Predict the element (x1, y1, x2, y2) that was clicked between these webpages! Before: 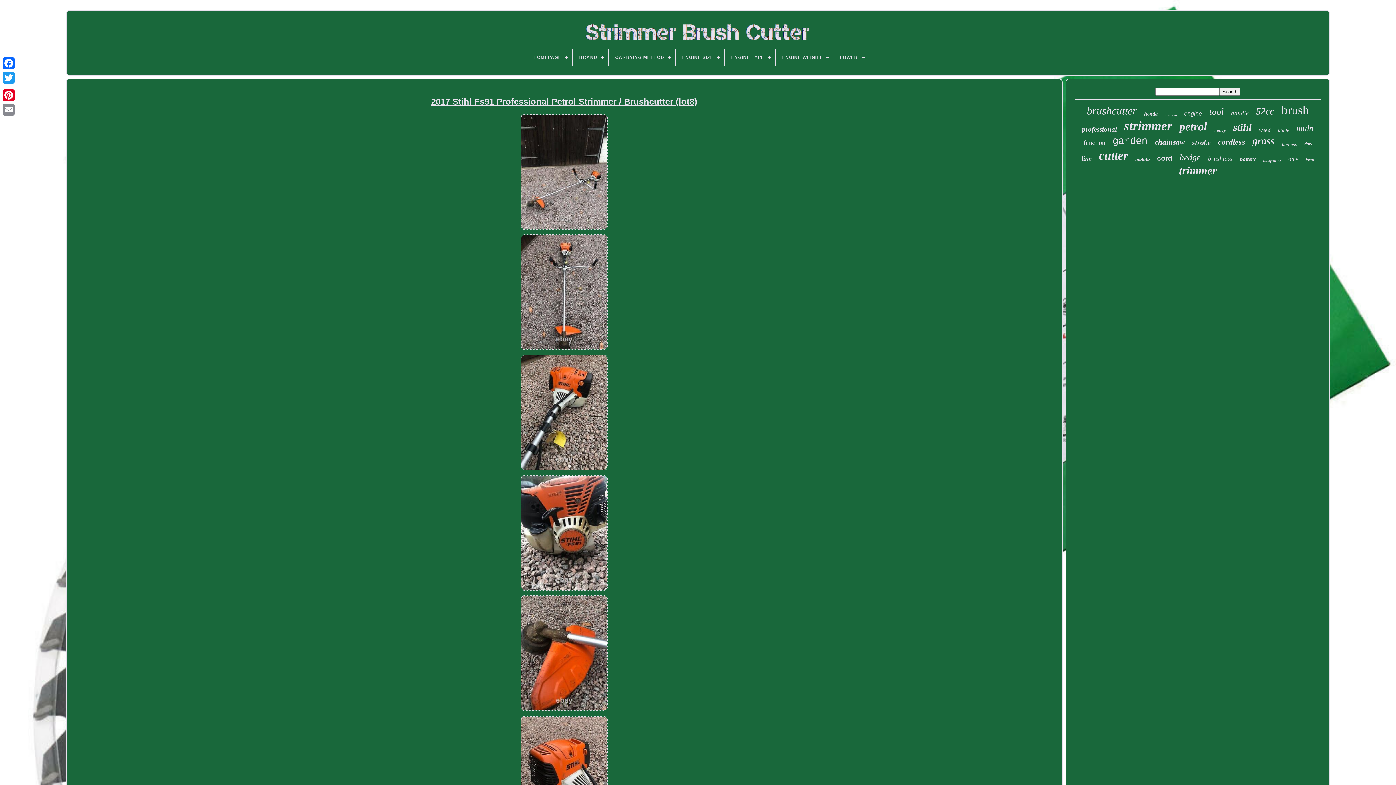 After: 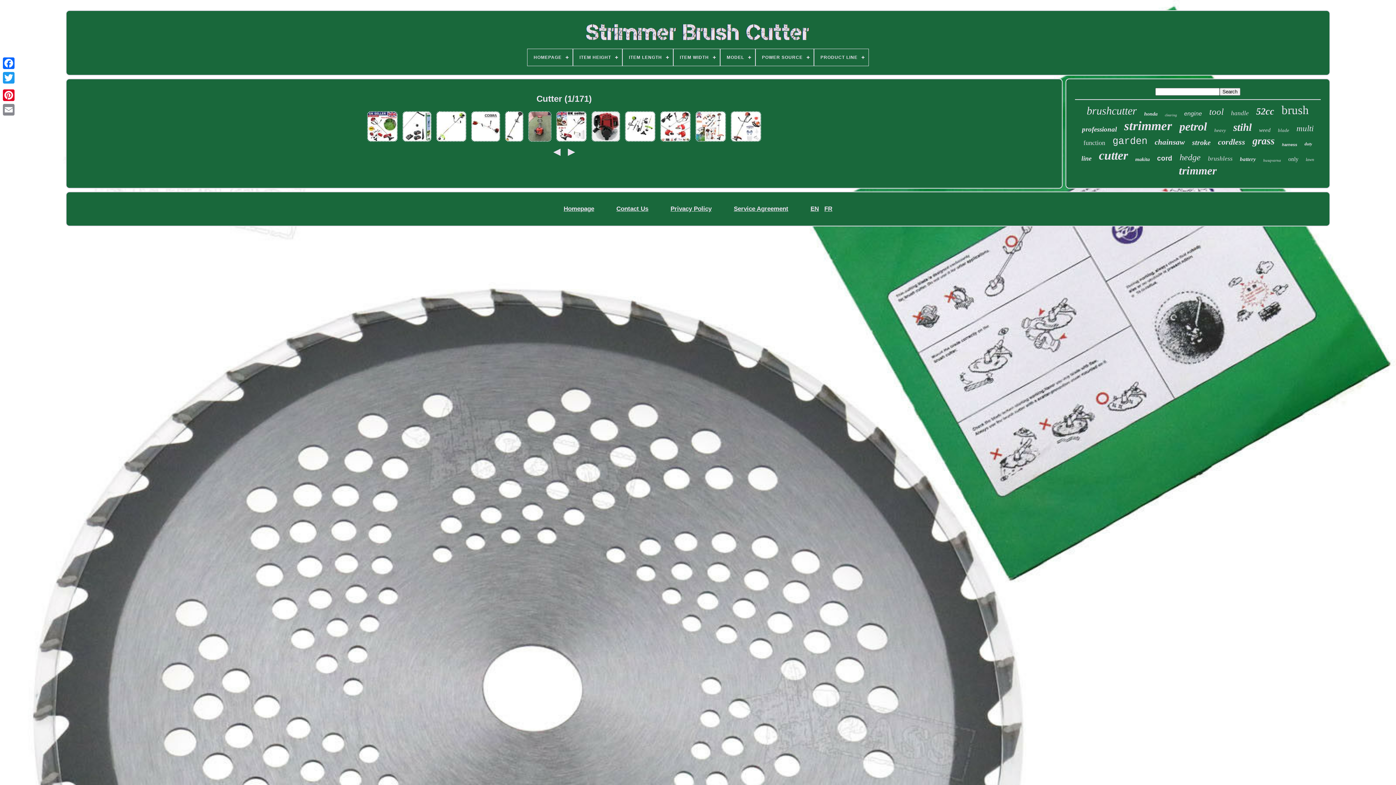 Action: label: cutter bbox: (1099, 148, 1128, 162)